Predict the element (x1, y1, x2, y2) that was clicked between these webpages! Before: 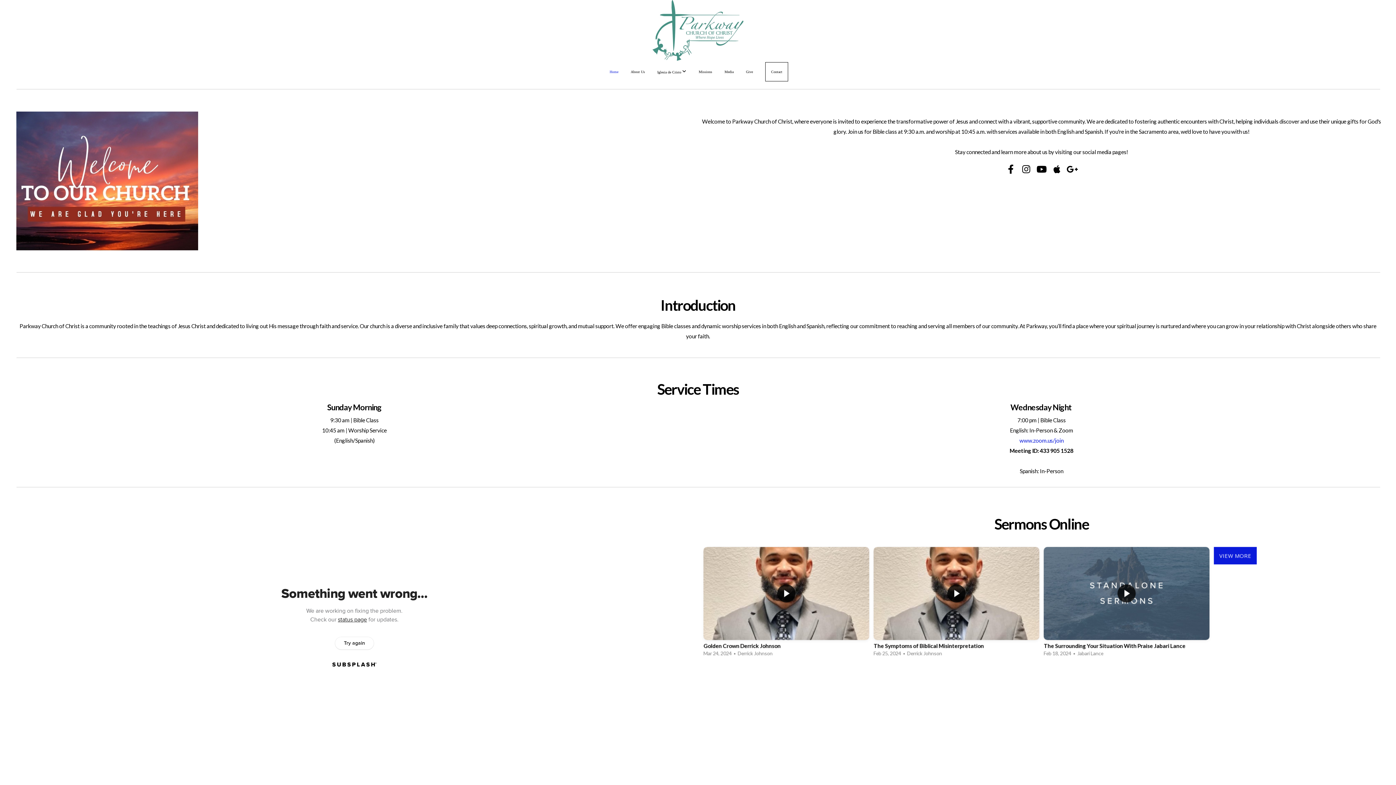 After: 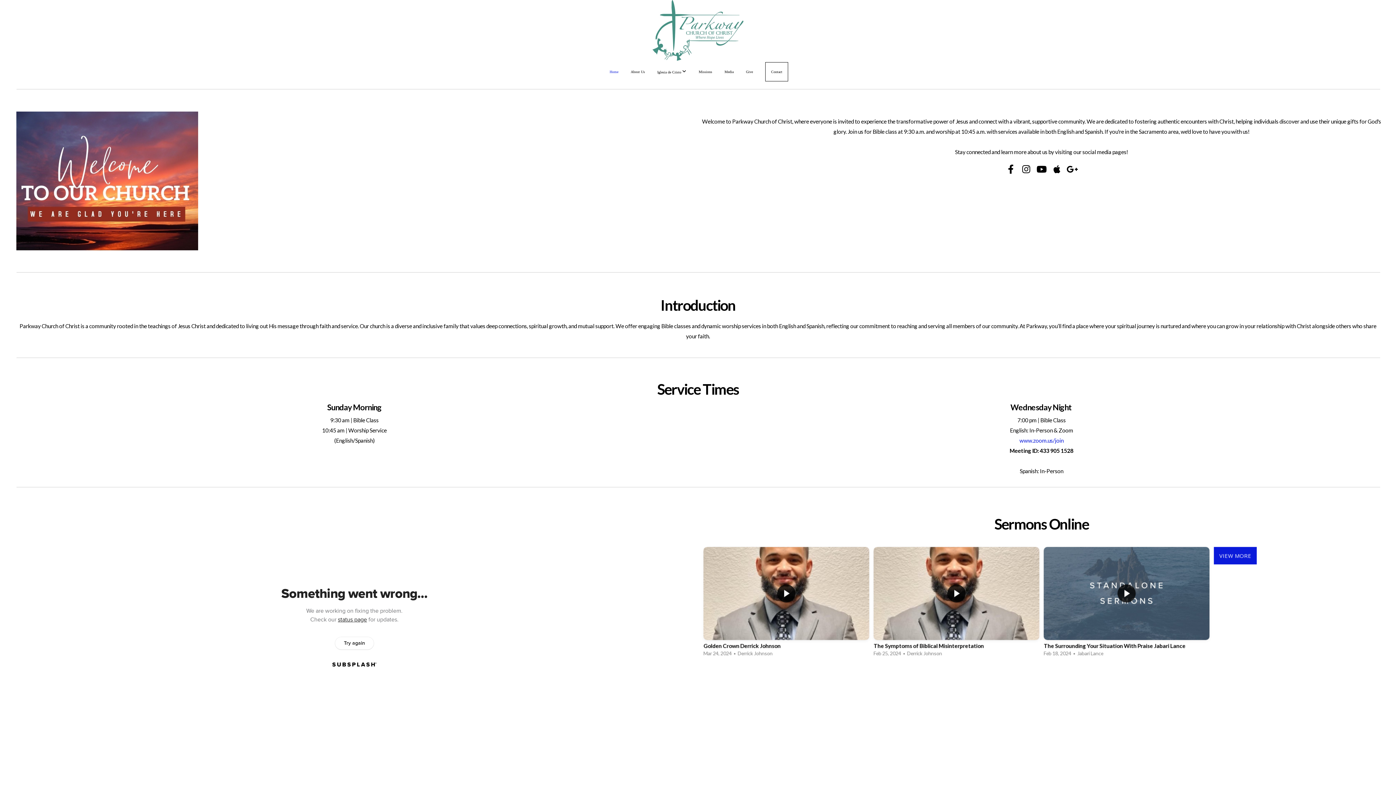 Action: bbox: (1050, 162, 1063, 176)